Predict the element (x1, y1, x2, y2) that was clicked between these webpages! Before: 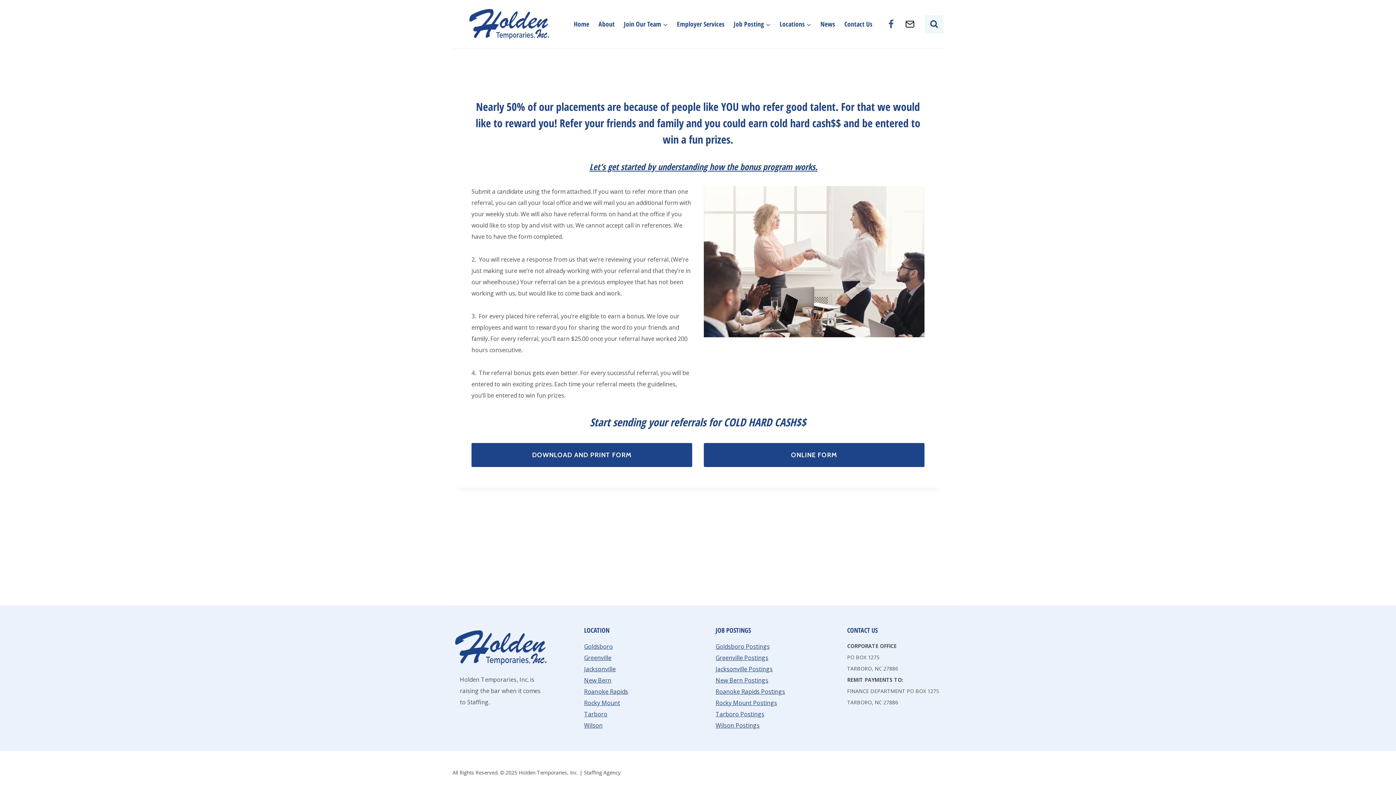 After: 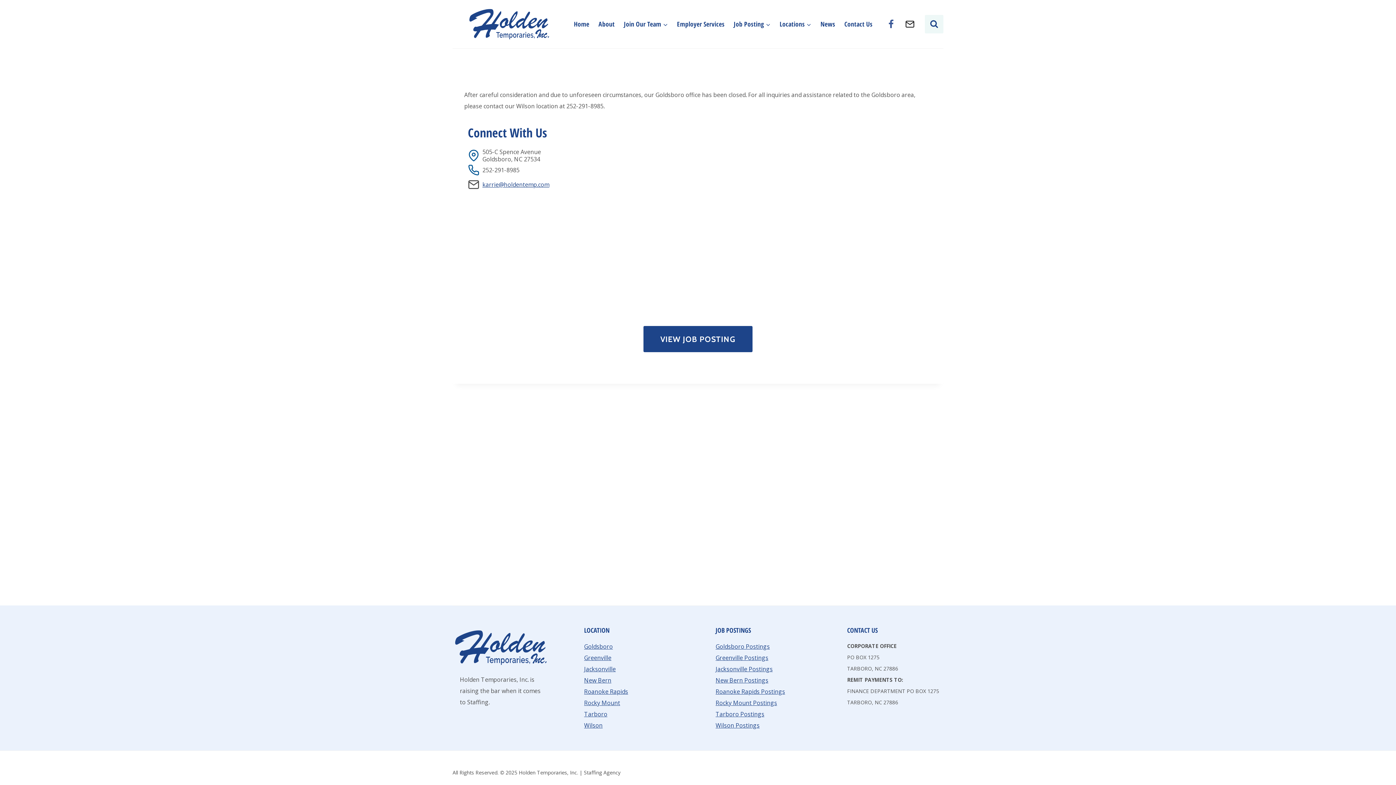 Action: label: Goldsboro bbox: (584, 642, 613, 650)